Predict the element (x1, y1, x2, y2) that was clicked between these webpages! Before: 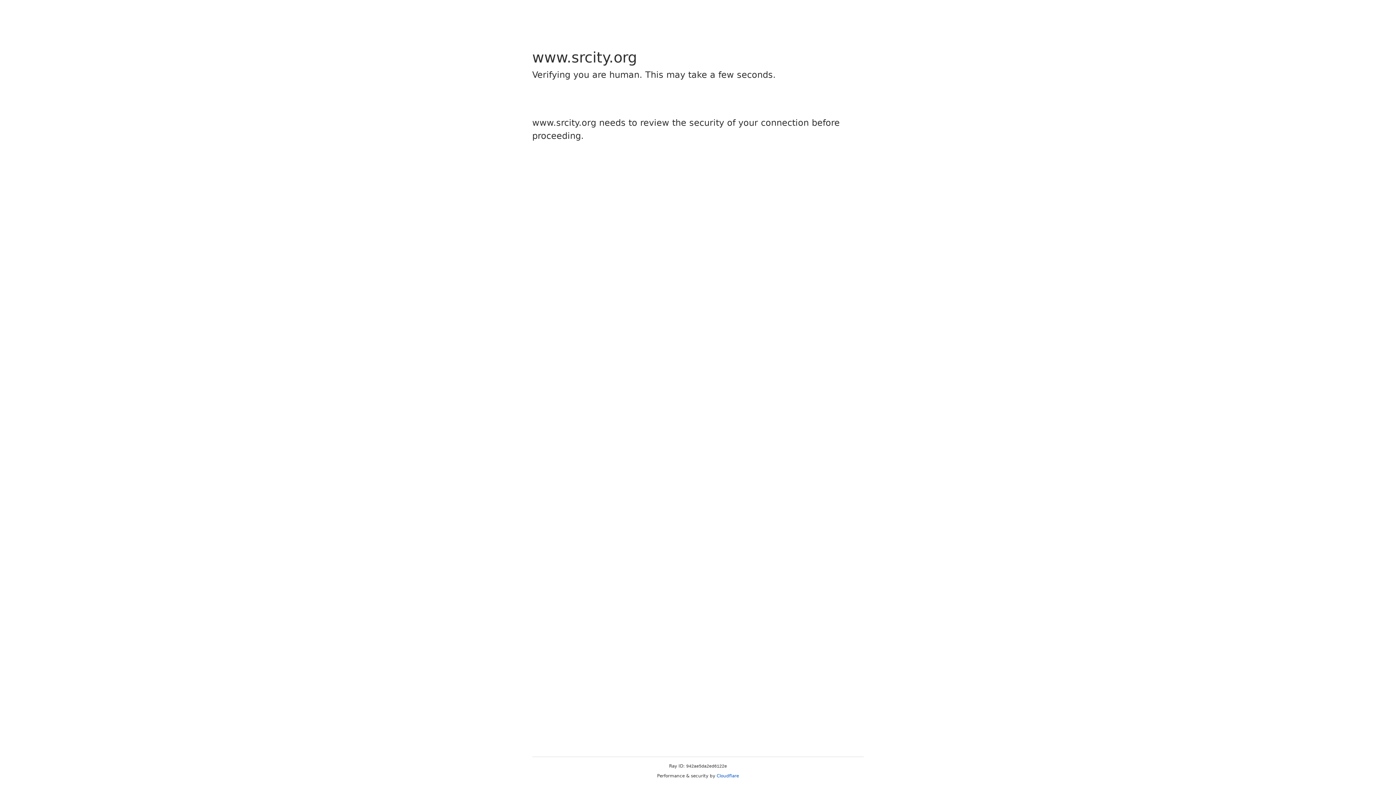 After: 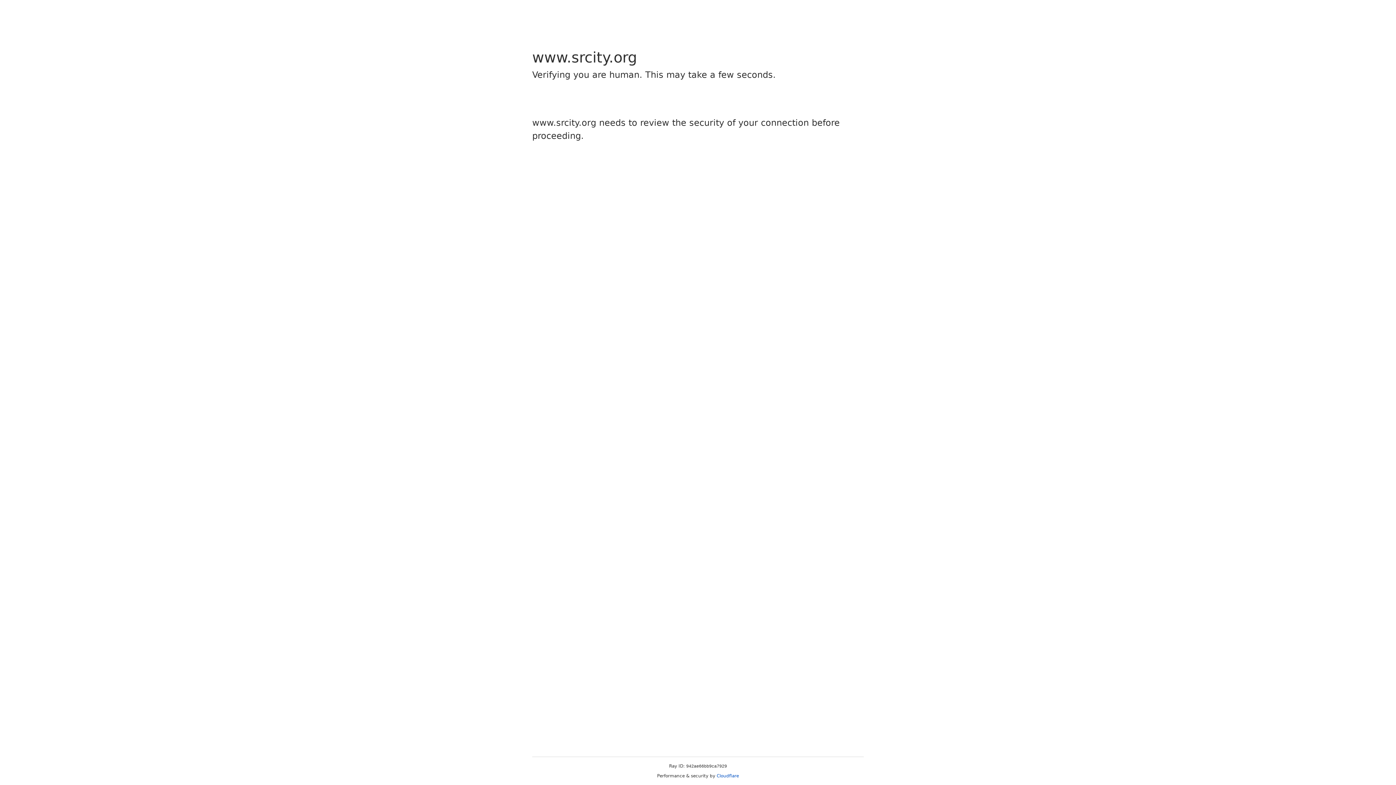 Action: bbox: (716, 773, 739, 778) label: Cloudflare